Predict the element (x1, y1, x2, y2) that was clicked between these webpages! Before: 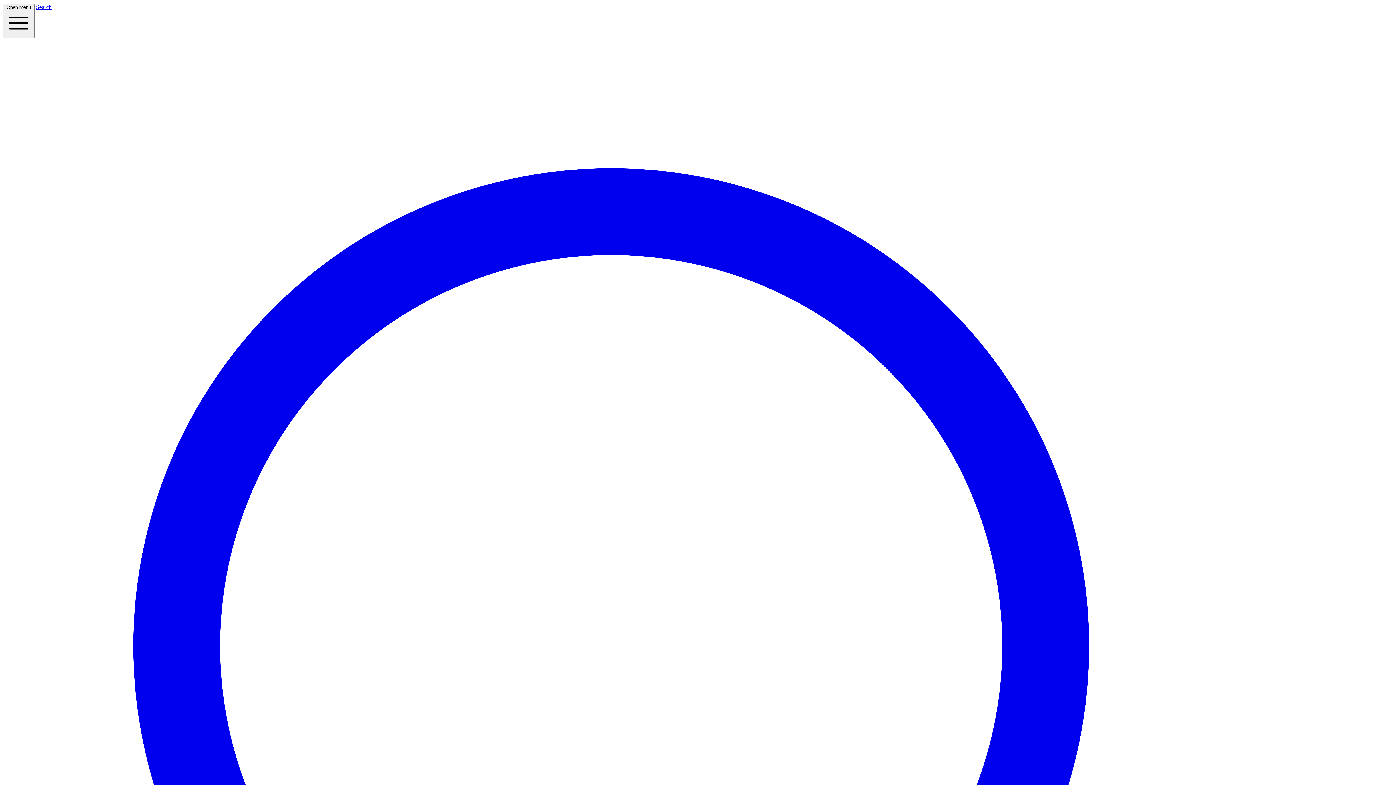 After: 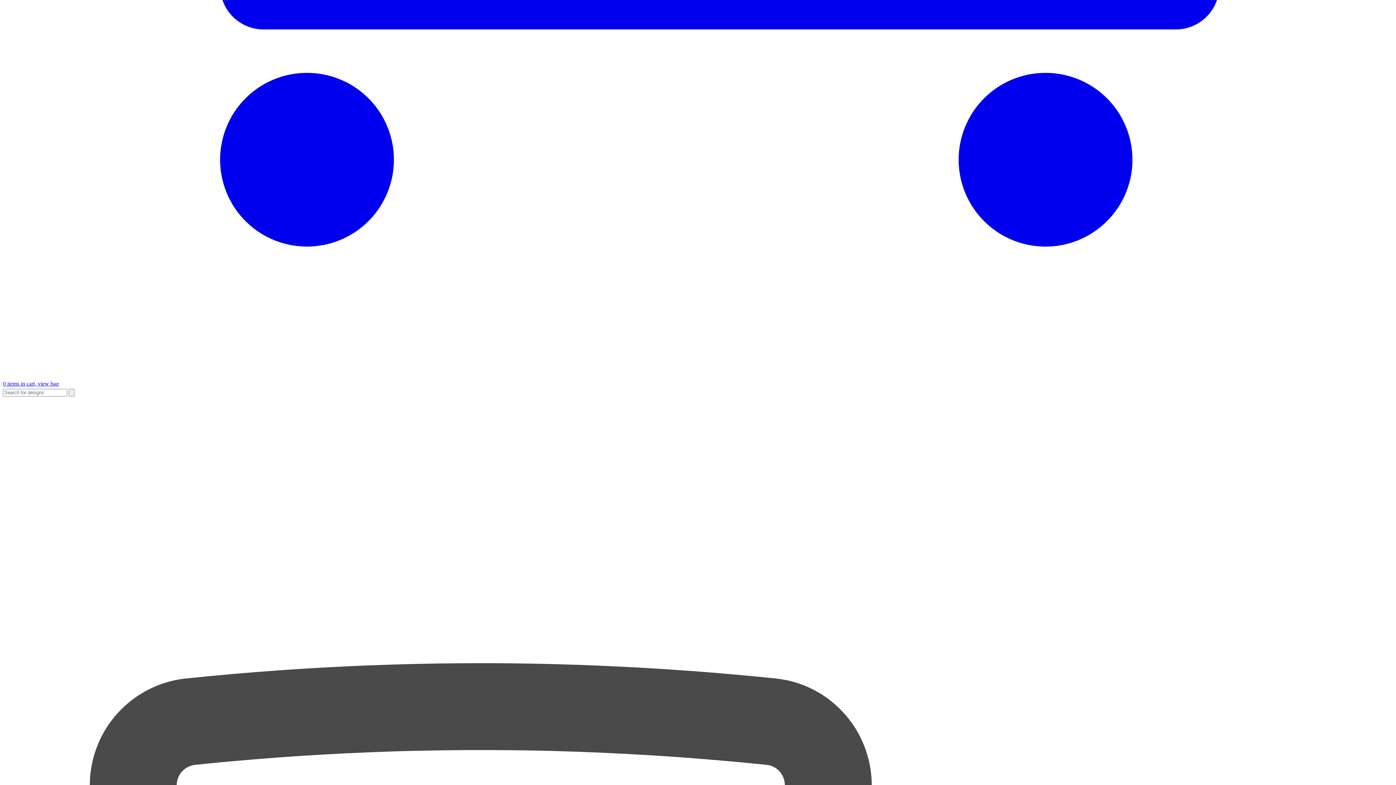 Action: label: Search  bbox: (2, 4, 1393, 1429)